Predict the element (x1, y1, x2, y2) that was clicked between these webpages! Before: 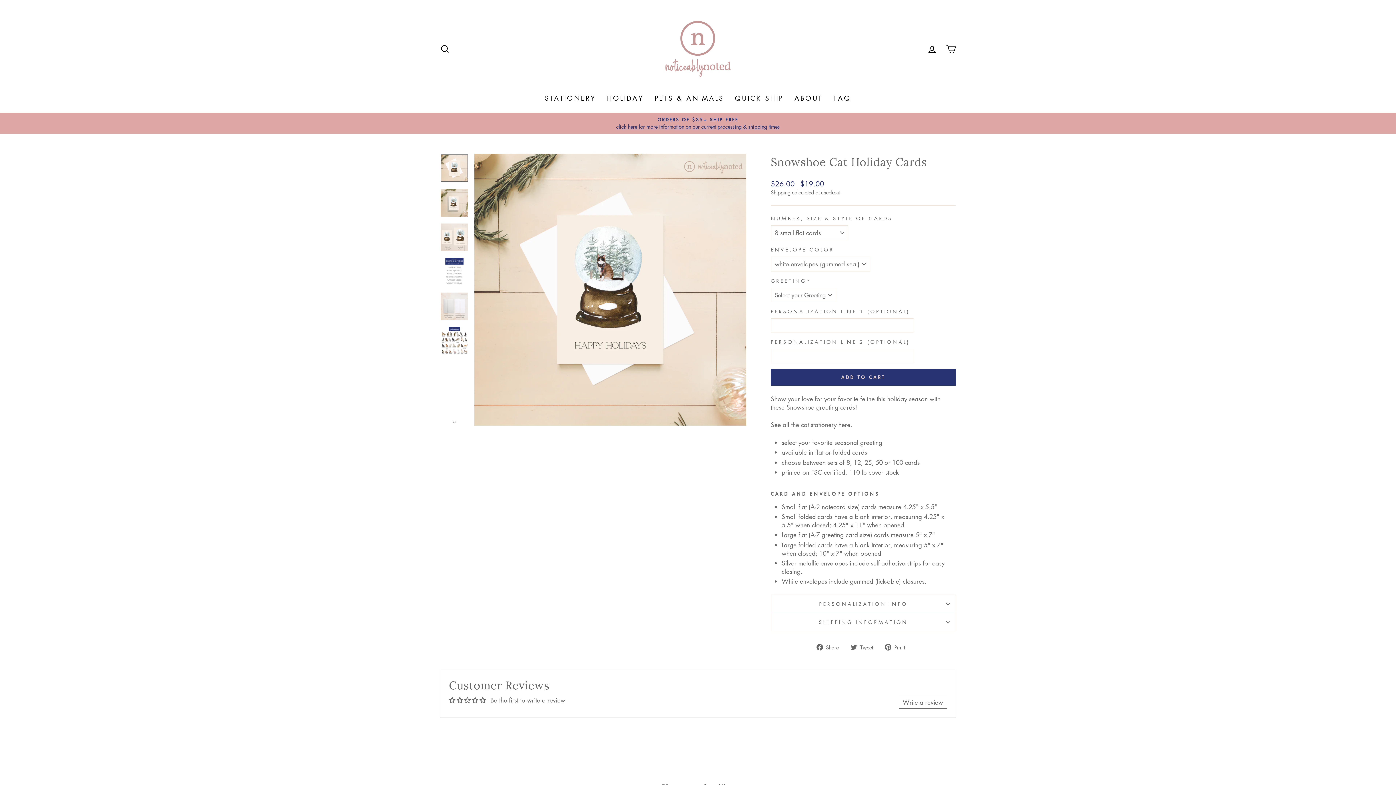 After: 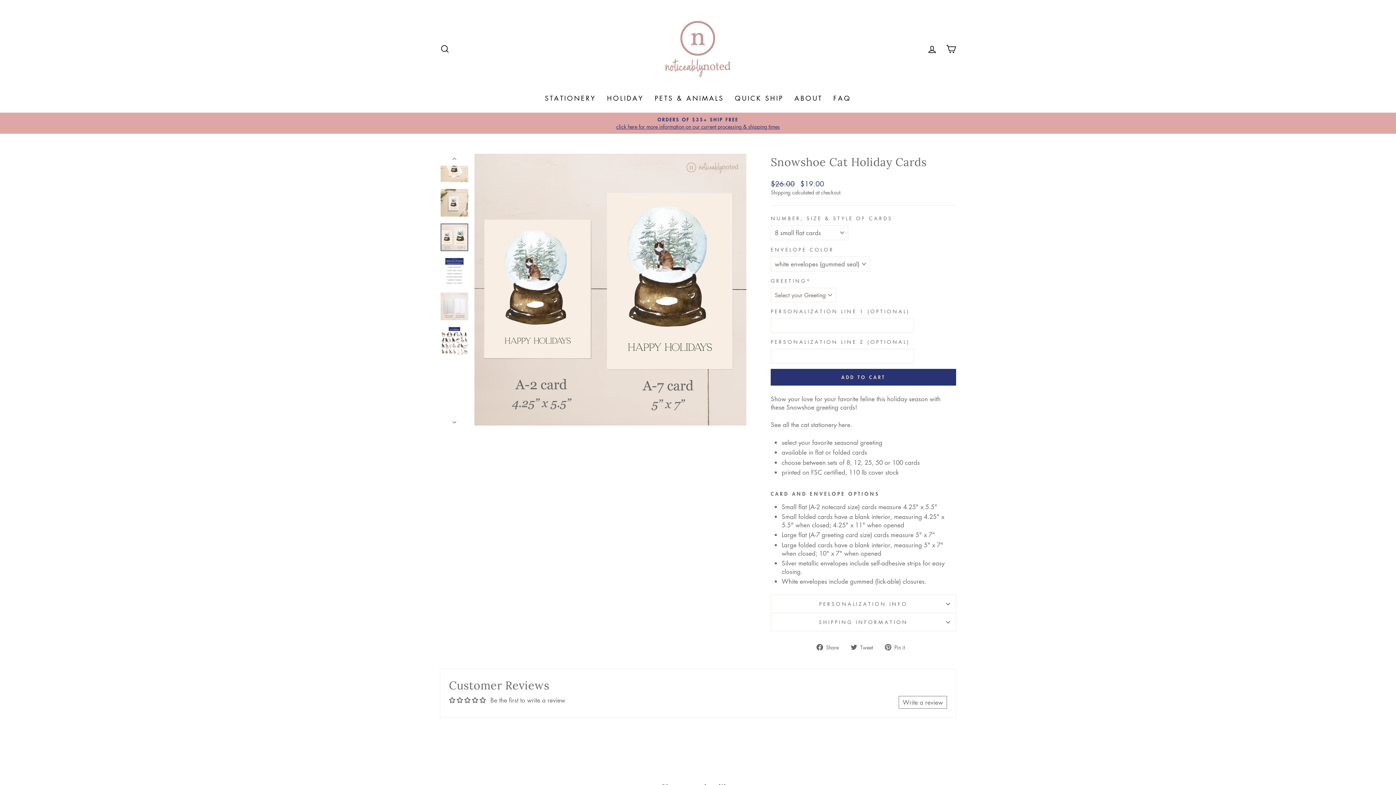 Action: bbox: (440, 223, 468, 251)